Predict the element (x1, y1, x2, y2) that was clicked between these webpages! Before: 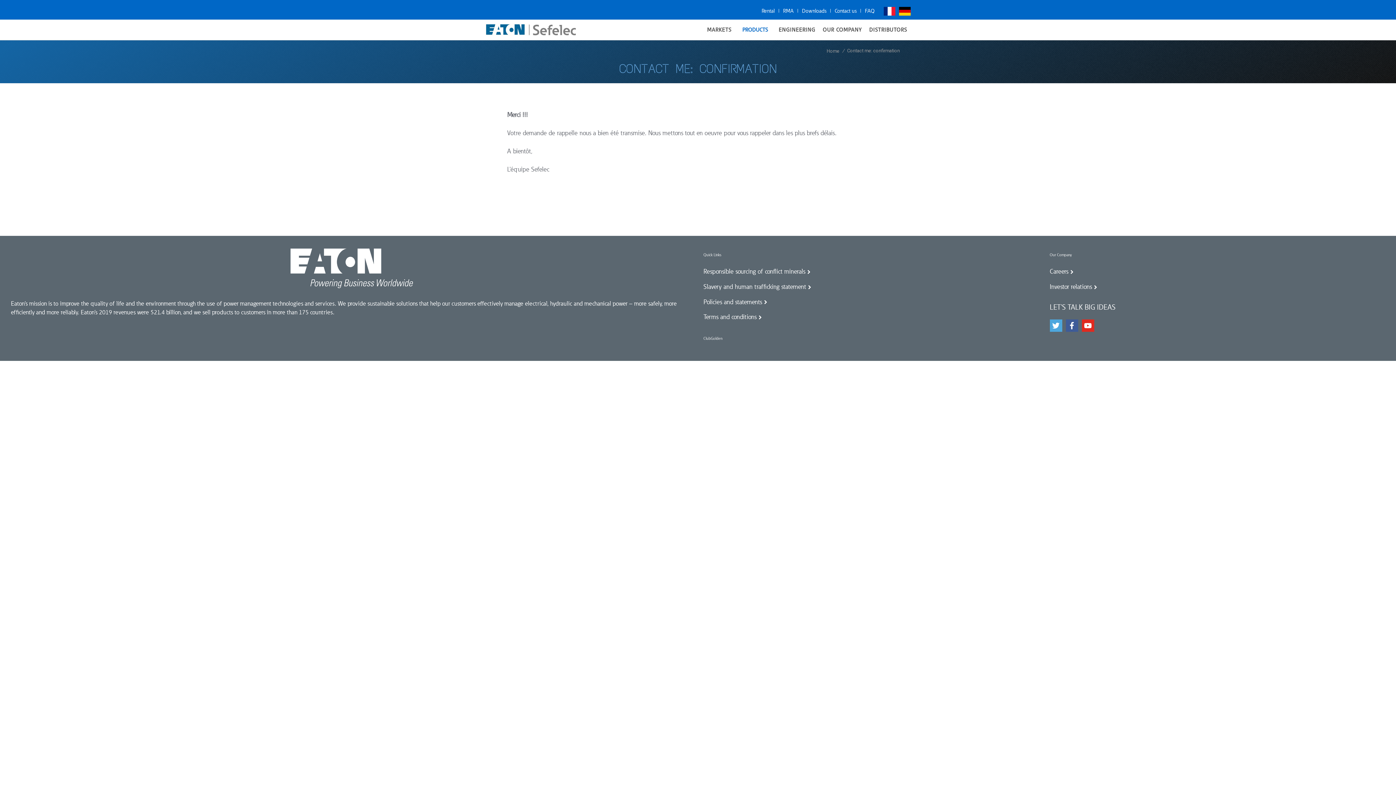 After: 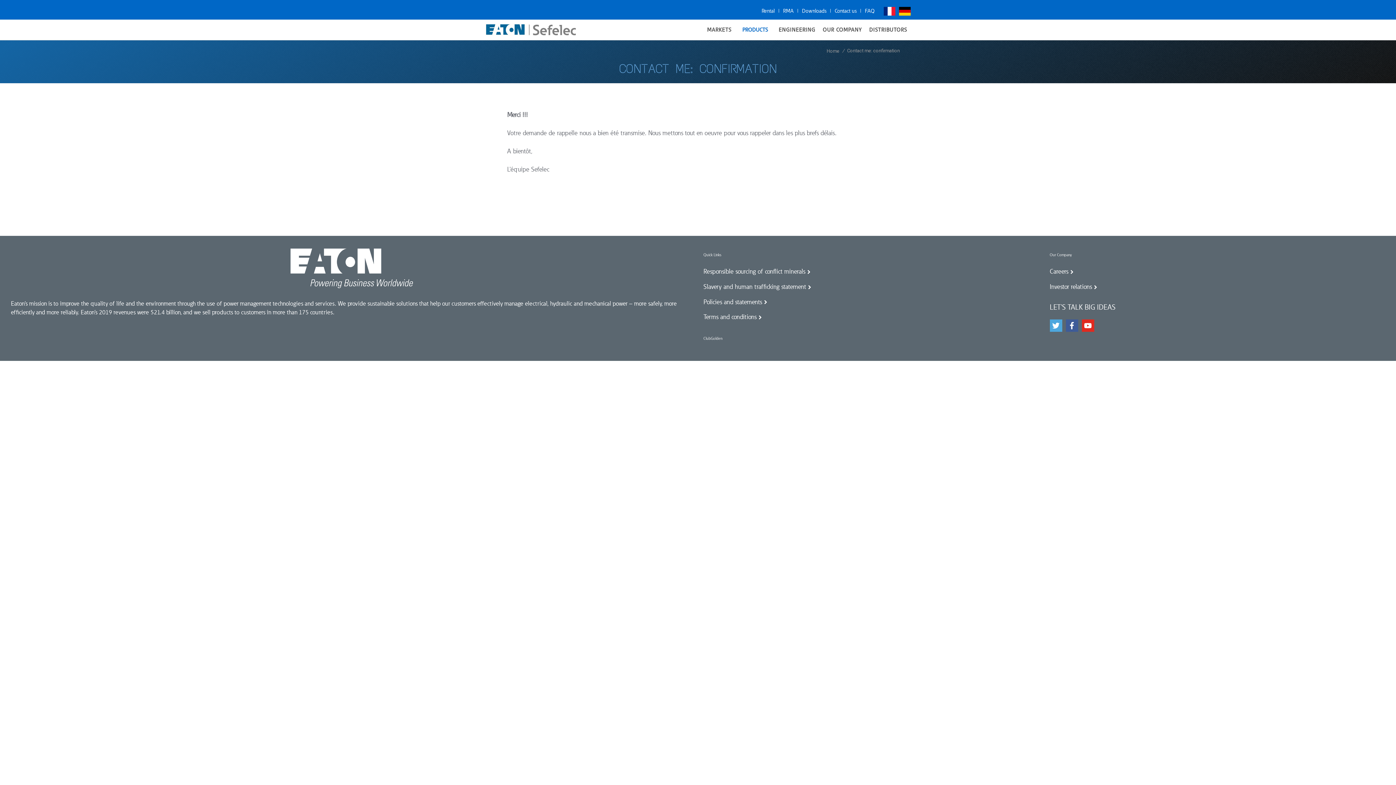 Action: bbox: (865, 7, 874, 14) label: FAQ